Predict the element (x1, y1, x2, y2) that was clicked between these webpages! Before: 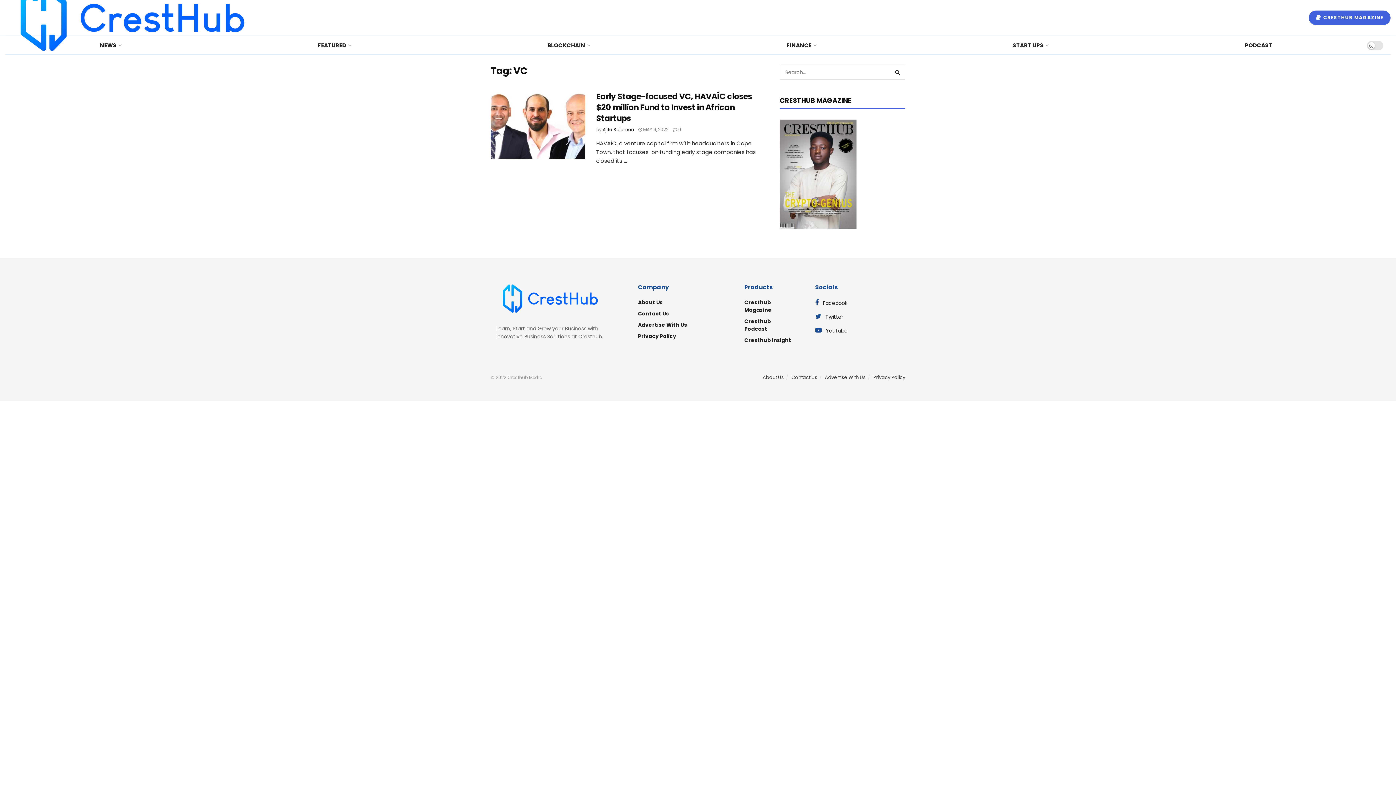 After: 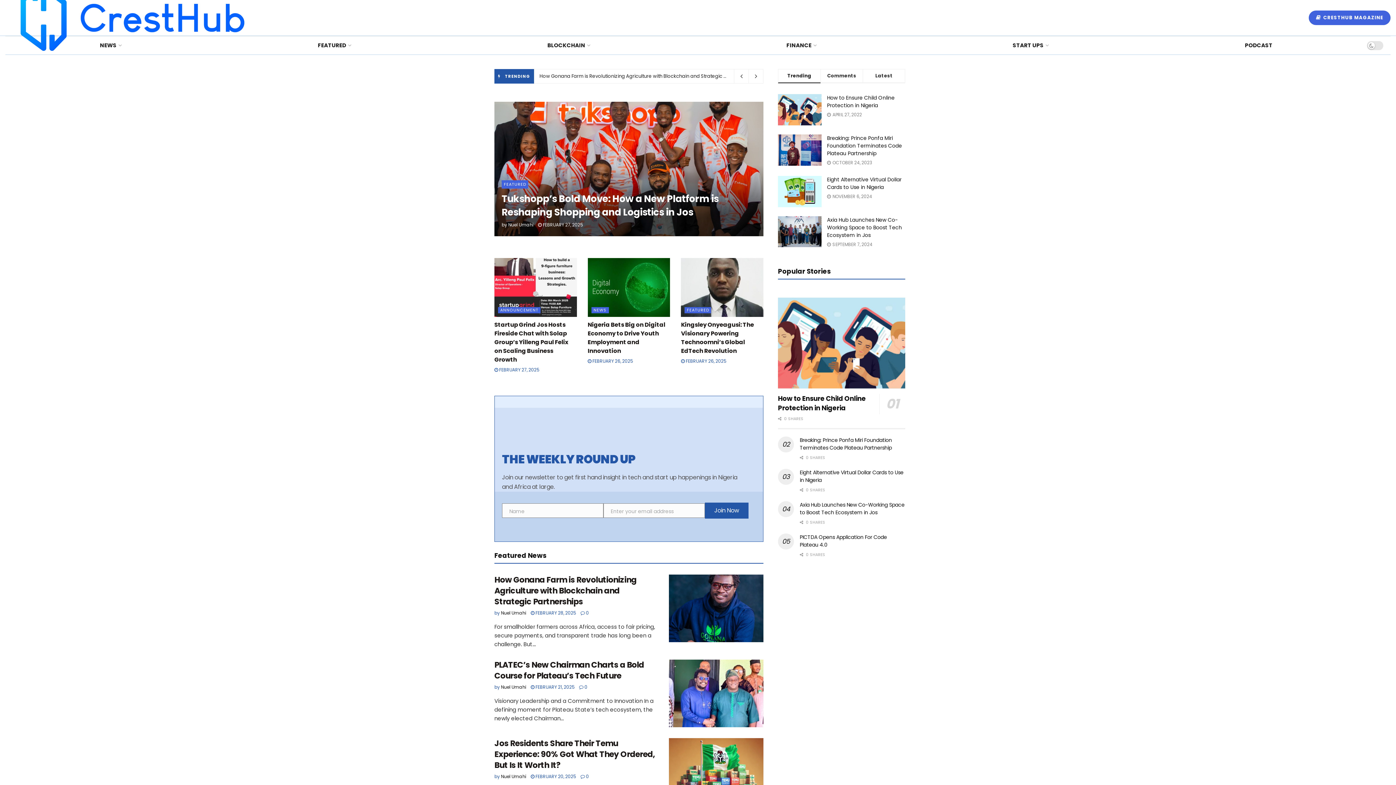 Action: bbox: (5, -16, 403, 51)